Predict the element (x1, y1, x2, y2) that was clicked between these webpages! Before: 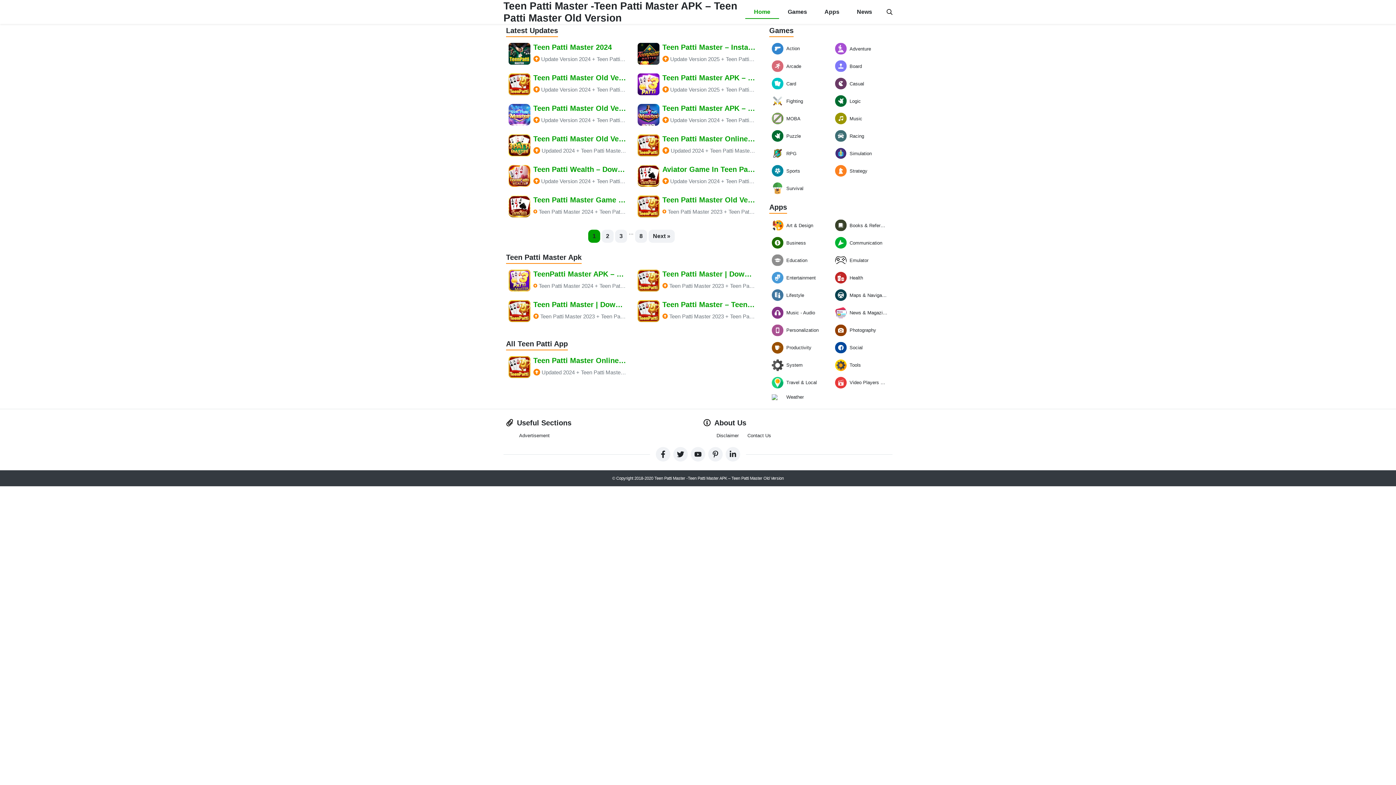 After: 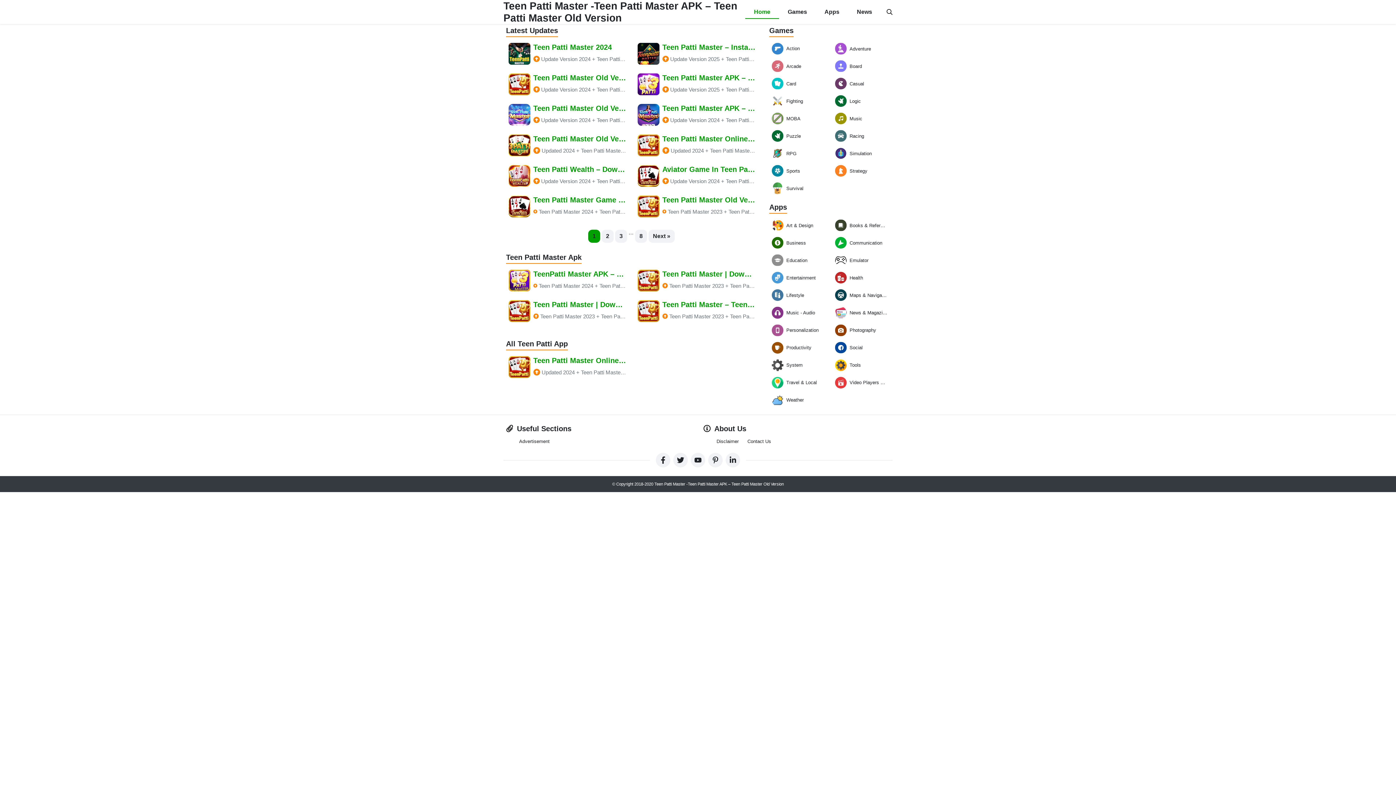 Action: label: Simulation bbox: (835, 147, 887, 159)